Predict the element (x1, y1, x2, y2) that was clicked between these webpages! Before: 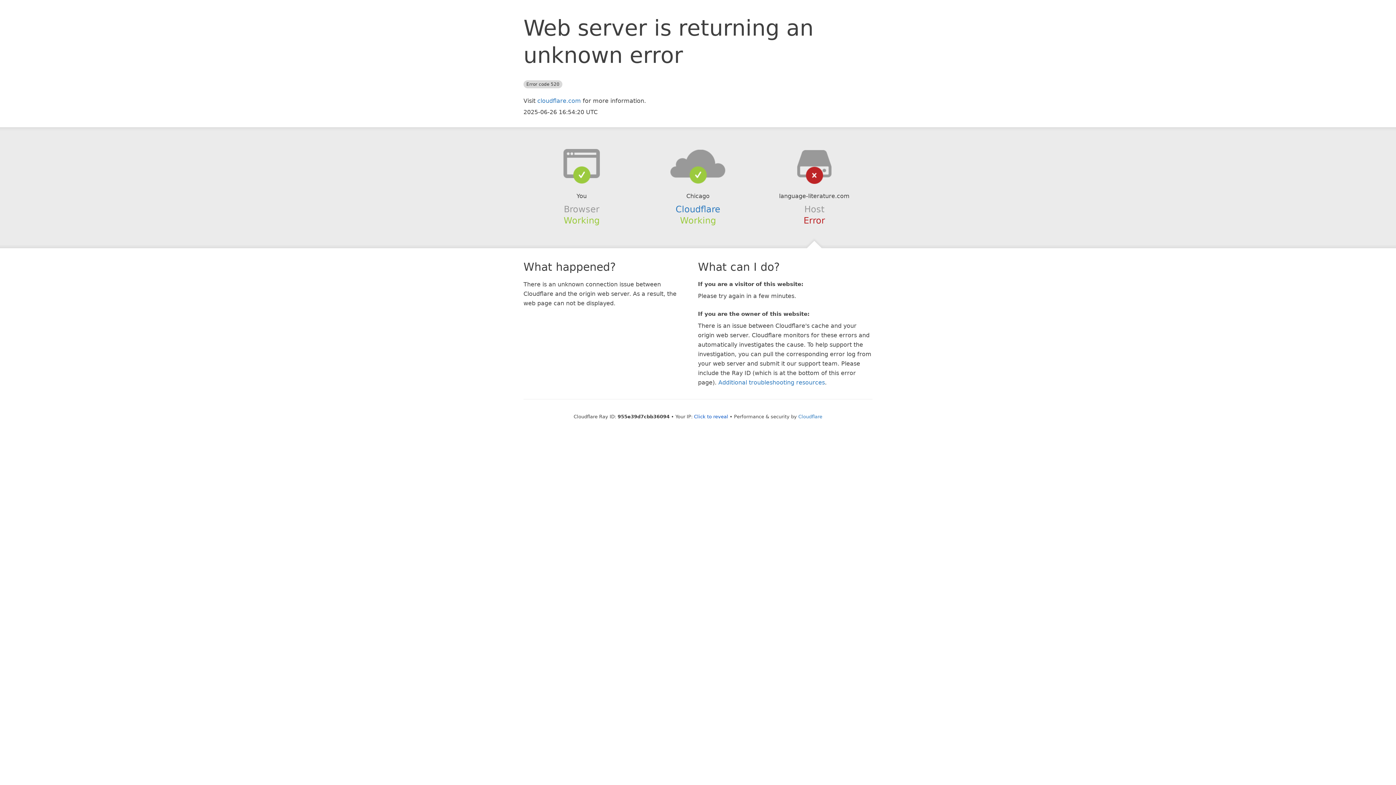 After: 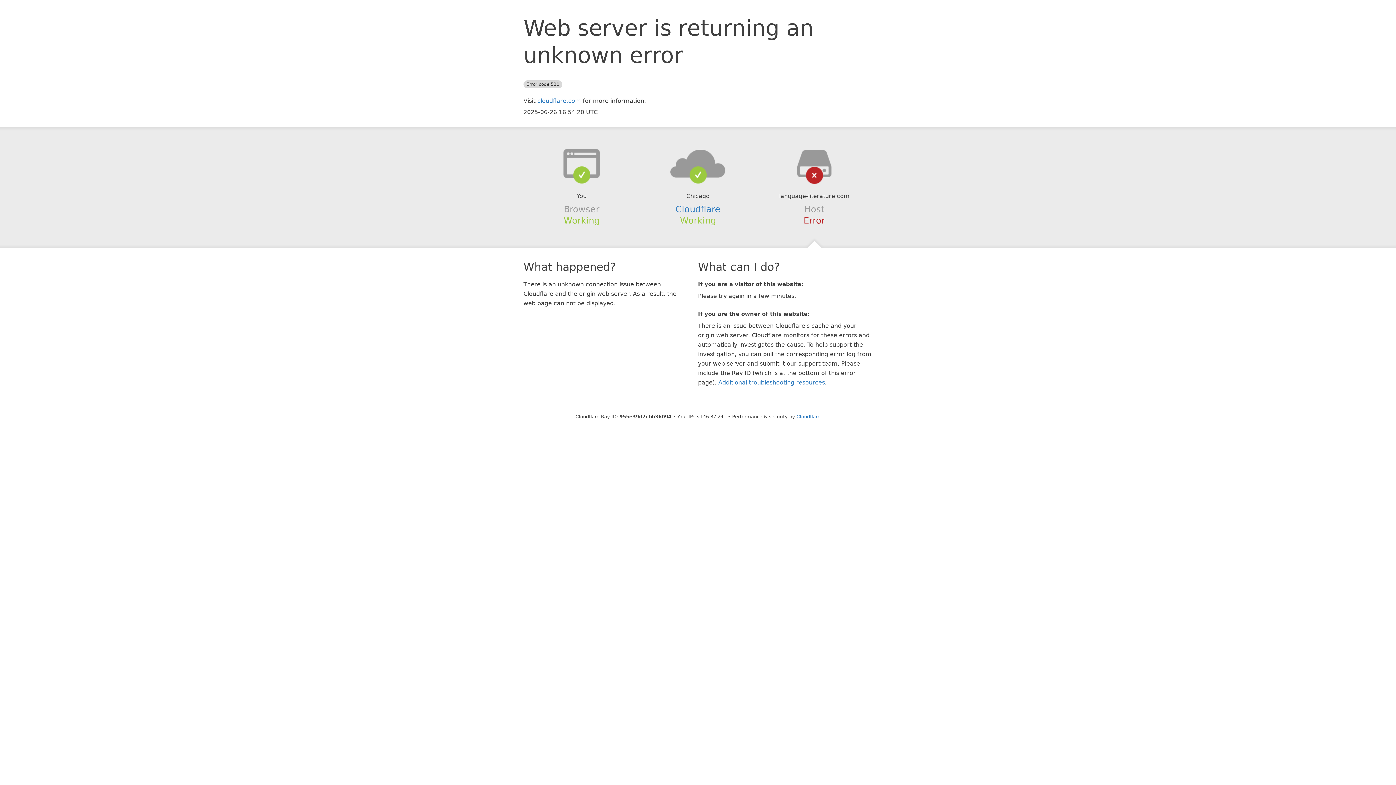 Action: label: Click to reveal bbox: (694, 414, 728, 419)